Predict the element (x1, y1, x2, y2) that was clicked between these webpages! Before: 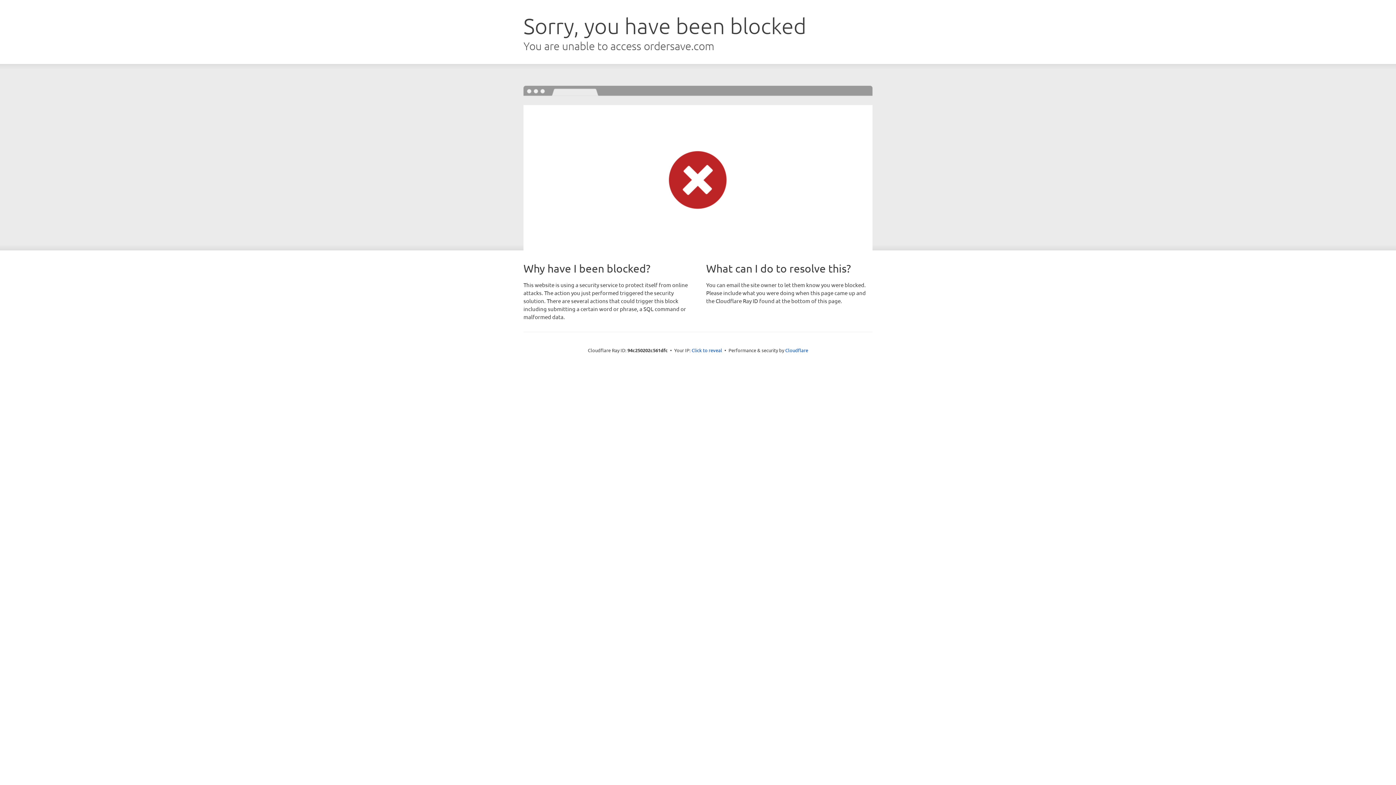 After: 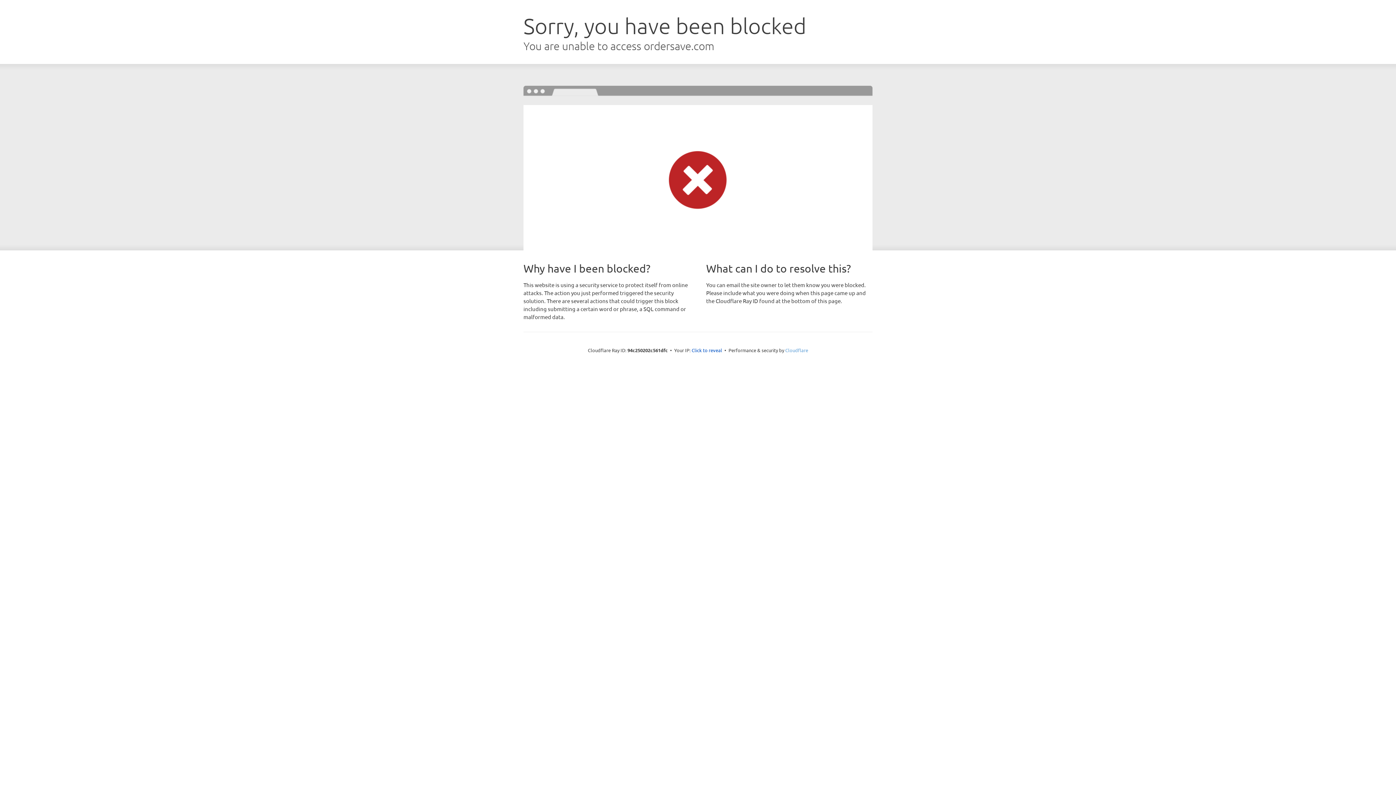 Action: bbox: (785, 347, 808, 353) label: Cloudflare